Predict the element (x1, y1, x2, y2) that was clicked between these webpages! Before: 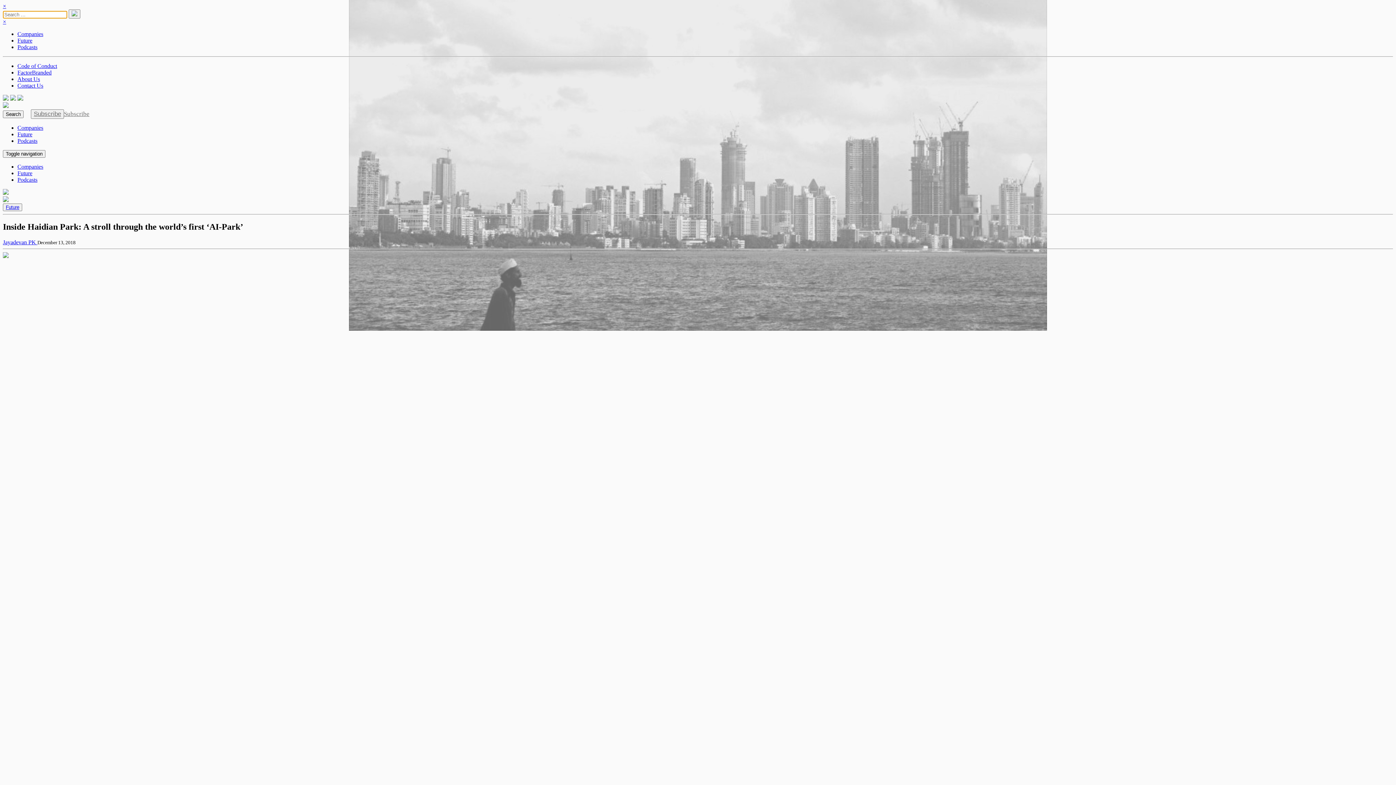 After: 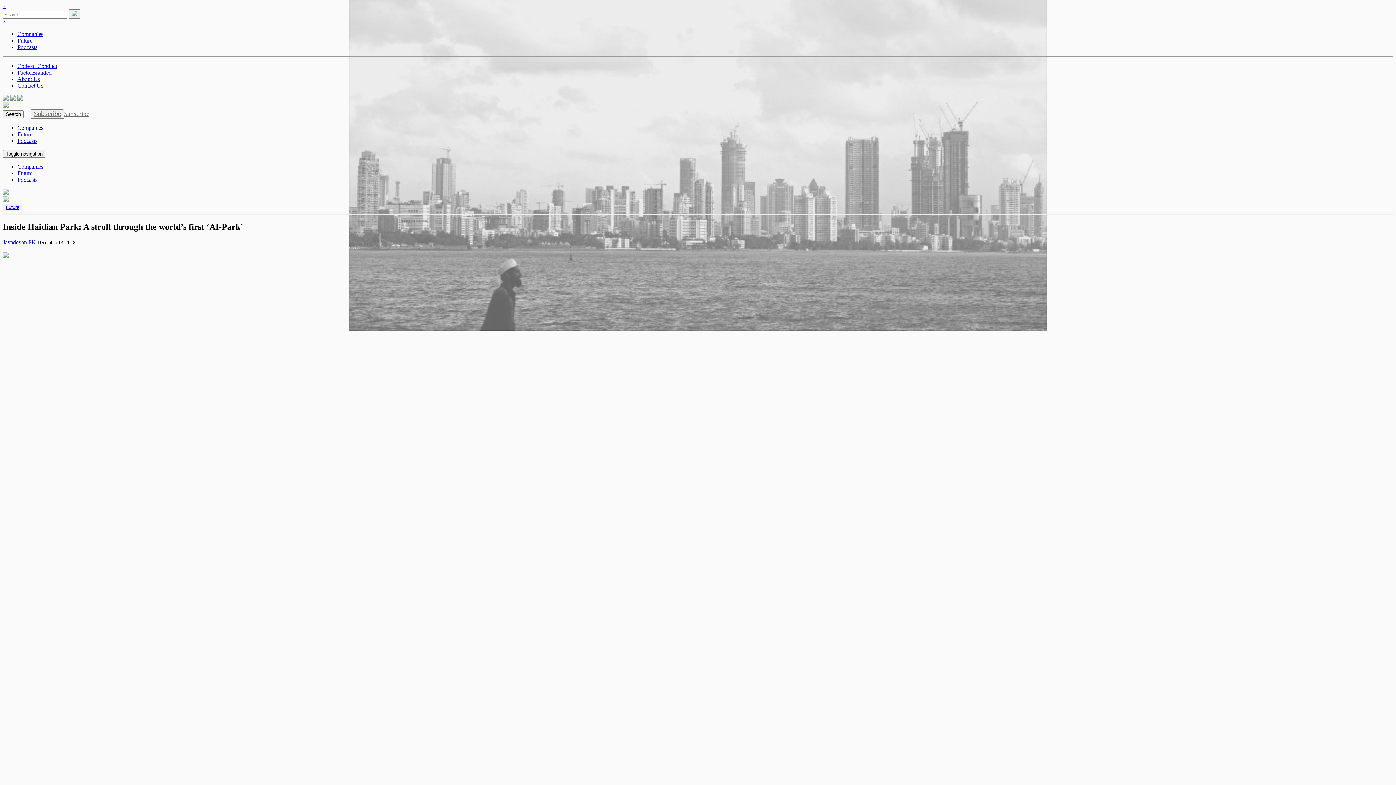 Action: bbox: (2, 95, 8, 101)